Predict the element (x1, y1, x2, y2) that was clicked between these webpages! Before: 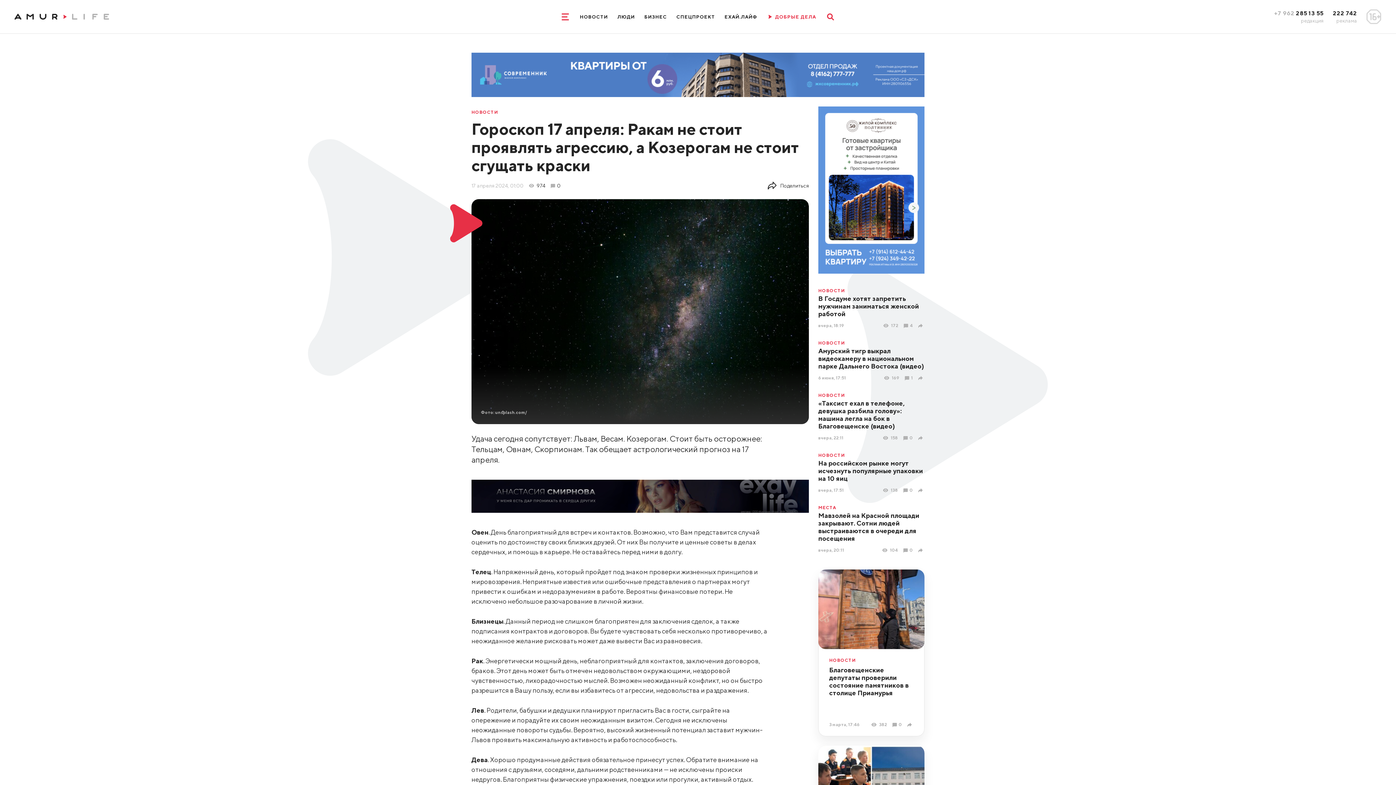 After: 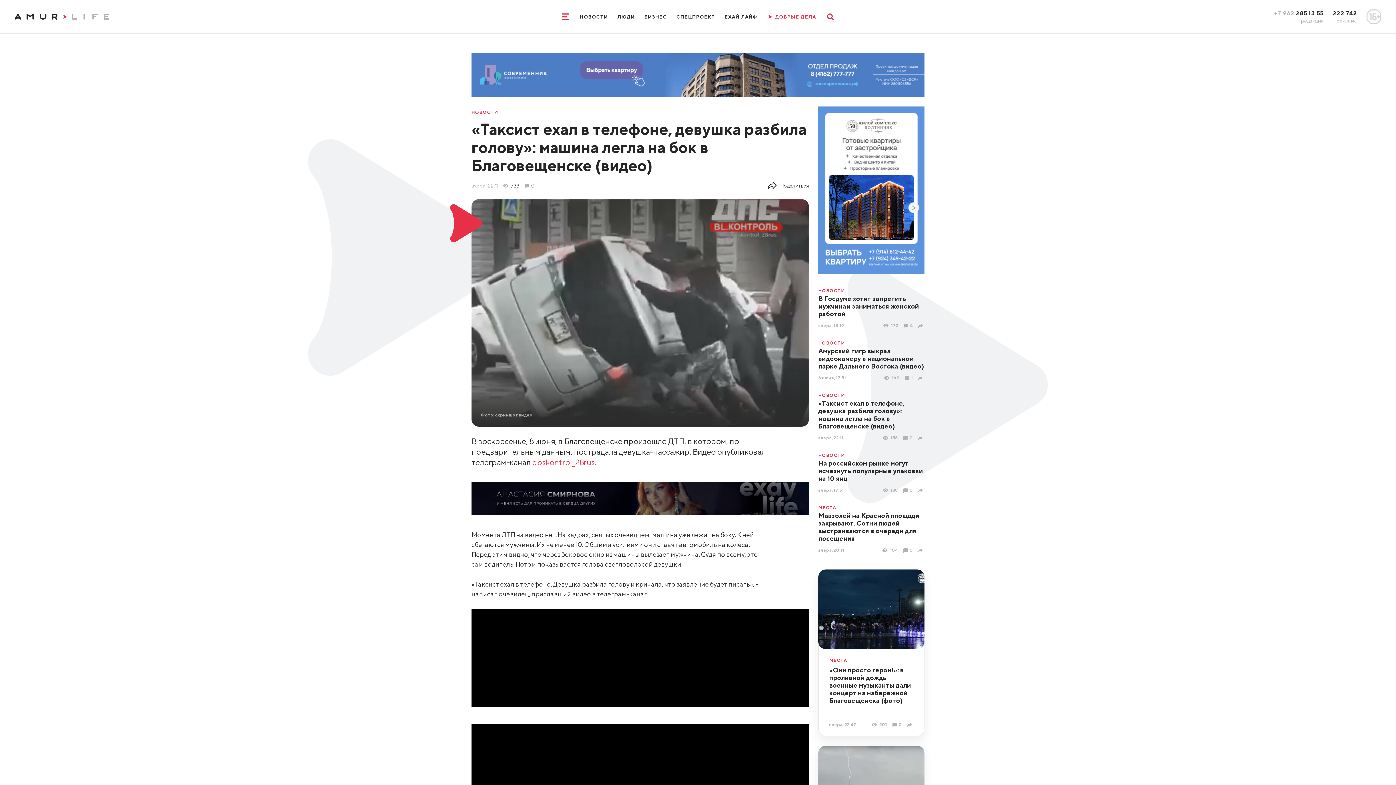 Action: bbox: (903, 435, 913, 440) label: 0